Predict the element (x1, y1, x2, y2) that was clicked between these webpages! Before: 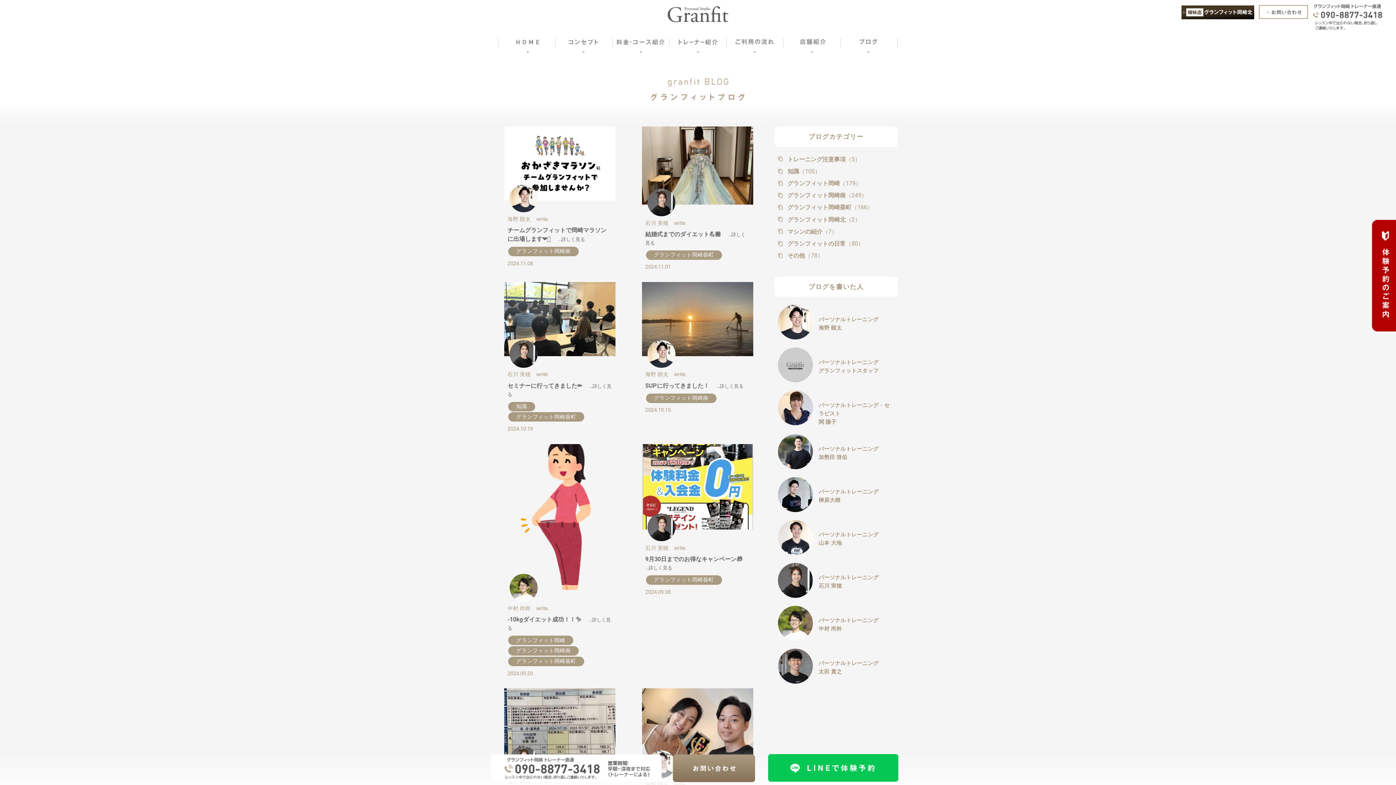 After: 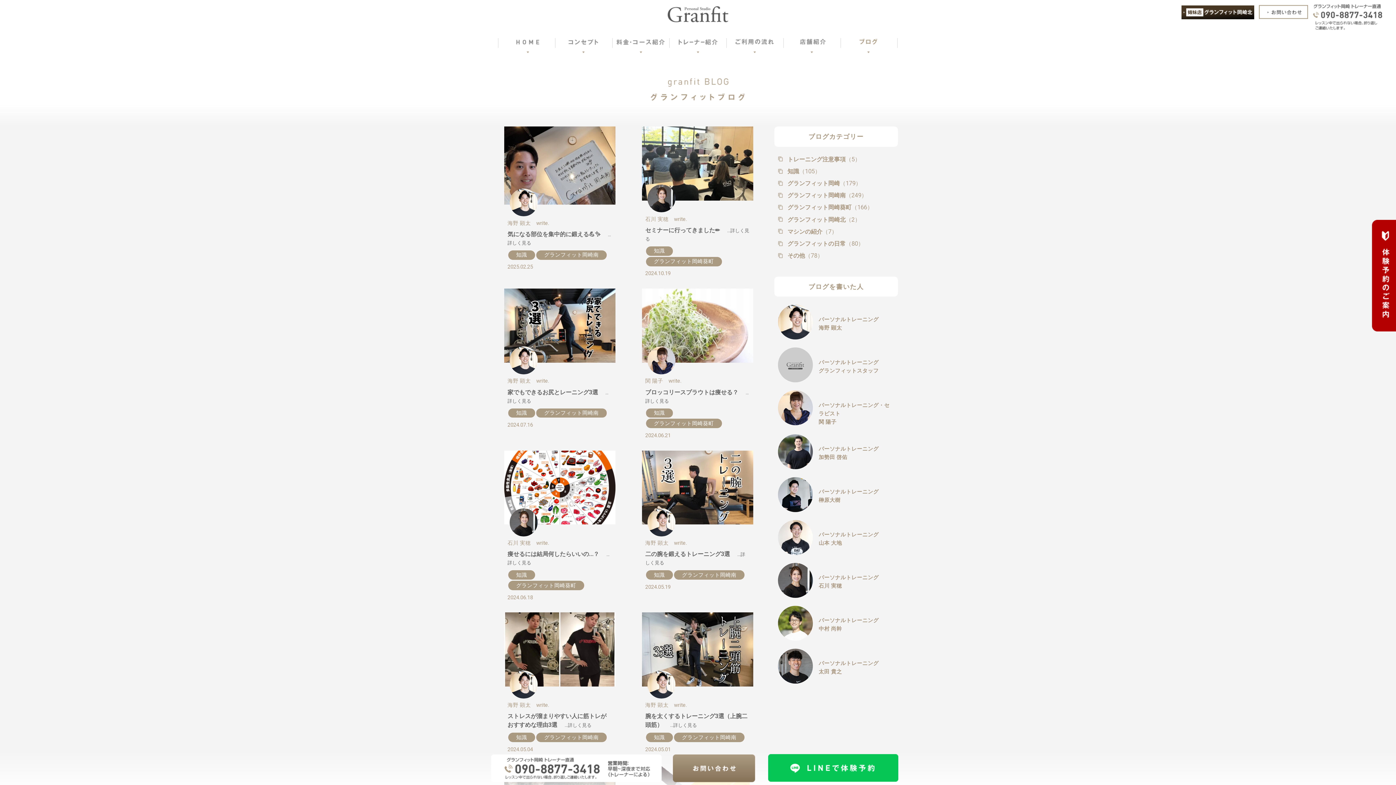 Action: bbox: (778, 167, 820, 176) label:  知識（105）